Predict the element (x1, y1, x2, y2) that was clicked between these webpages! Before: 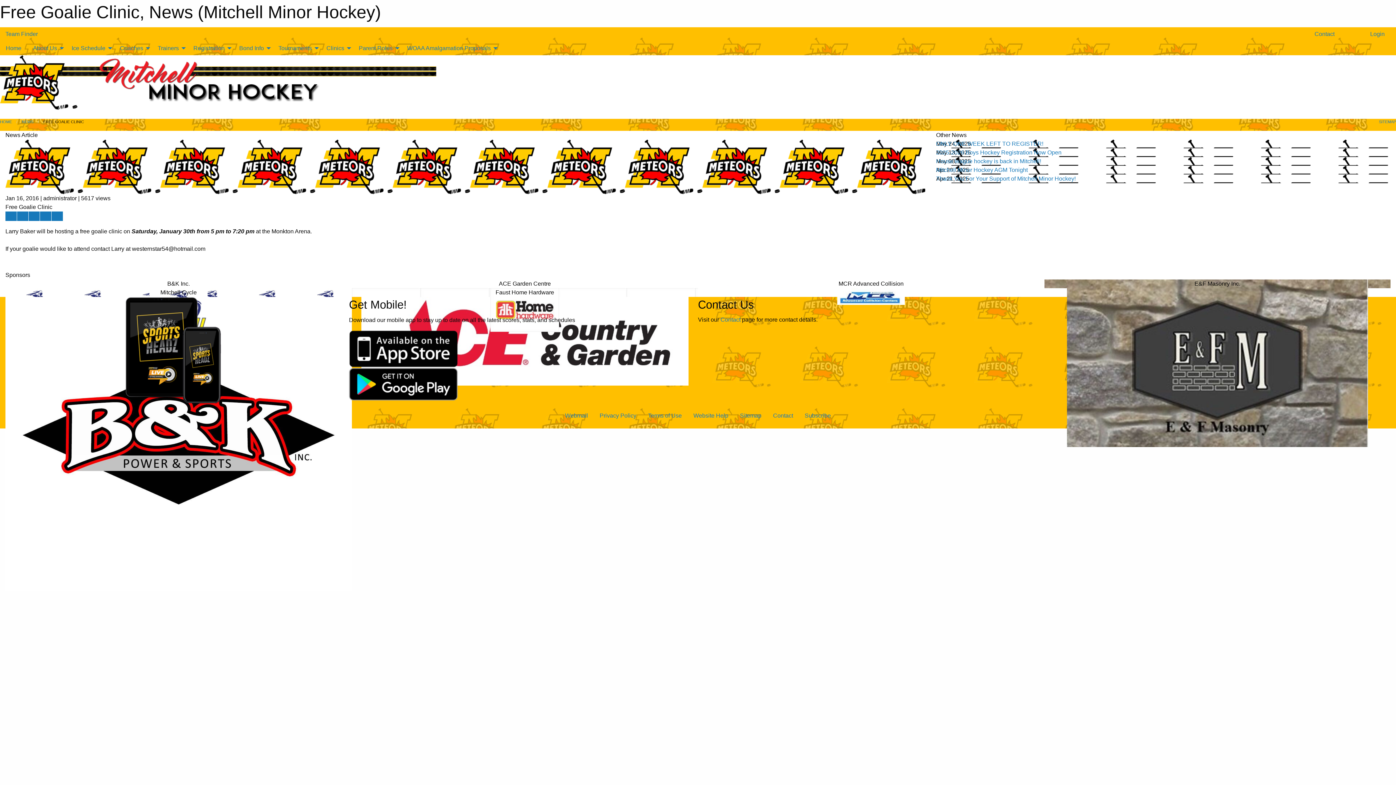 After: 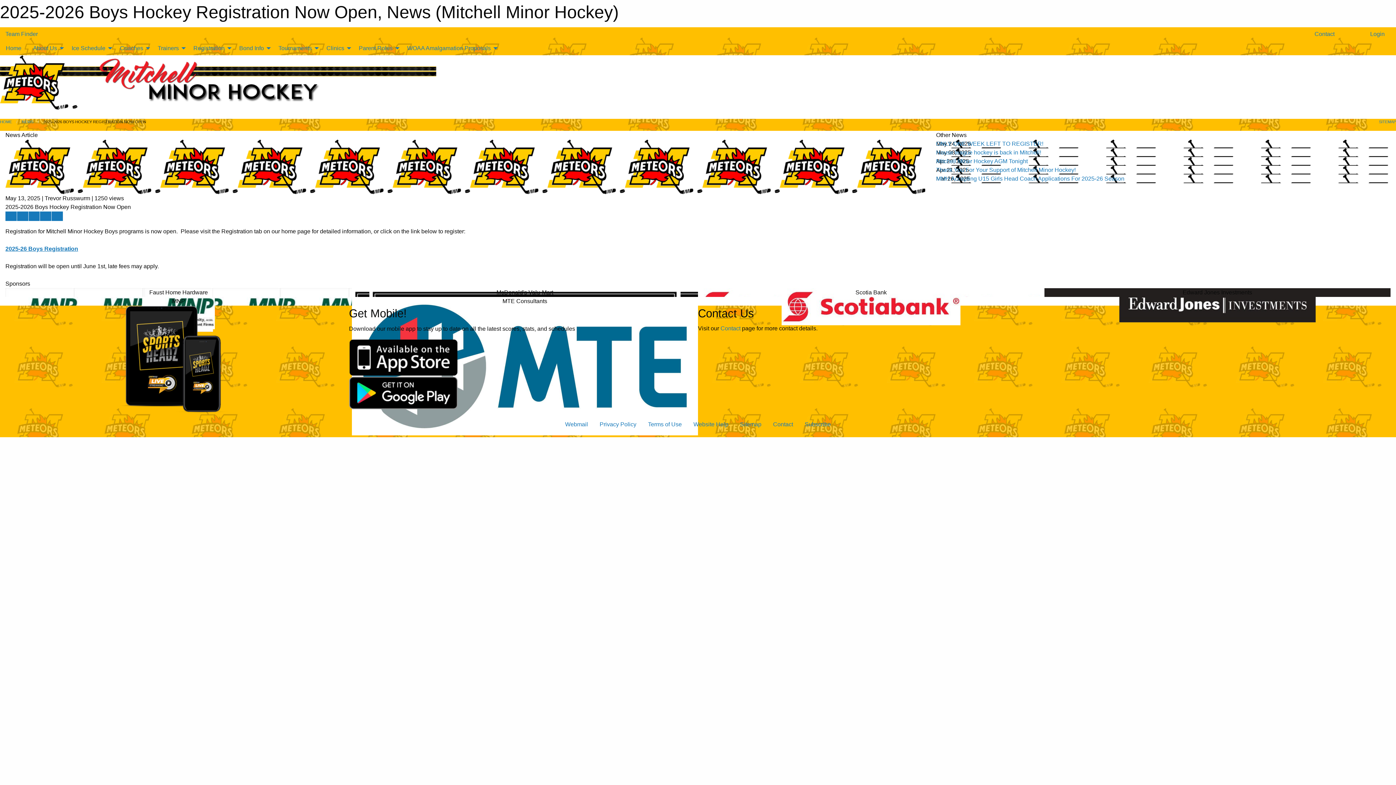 Action: bbox: (936, 149, 1061, 155) label: 2025-2026 Boys Hockey Registration Now Open